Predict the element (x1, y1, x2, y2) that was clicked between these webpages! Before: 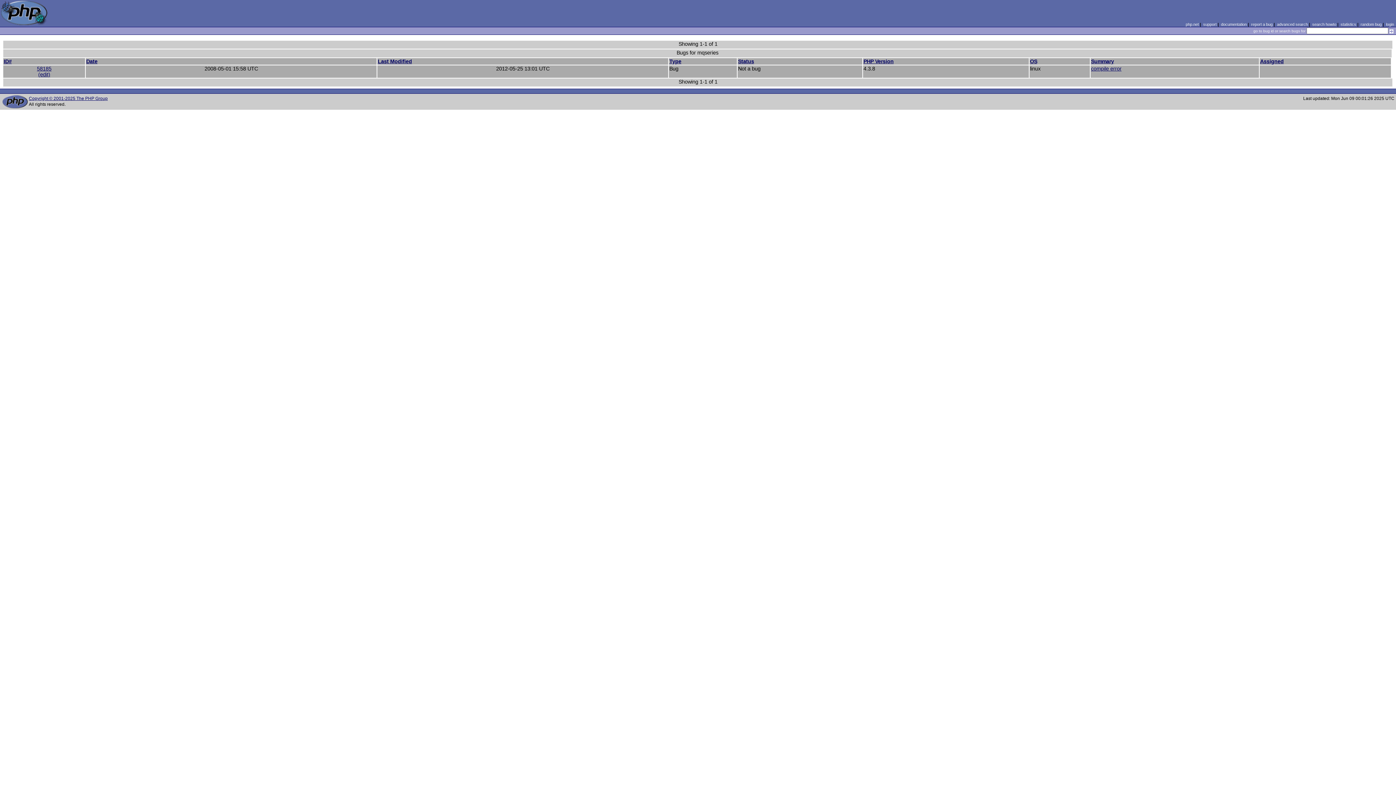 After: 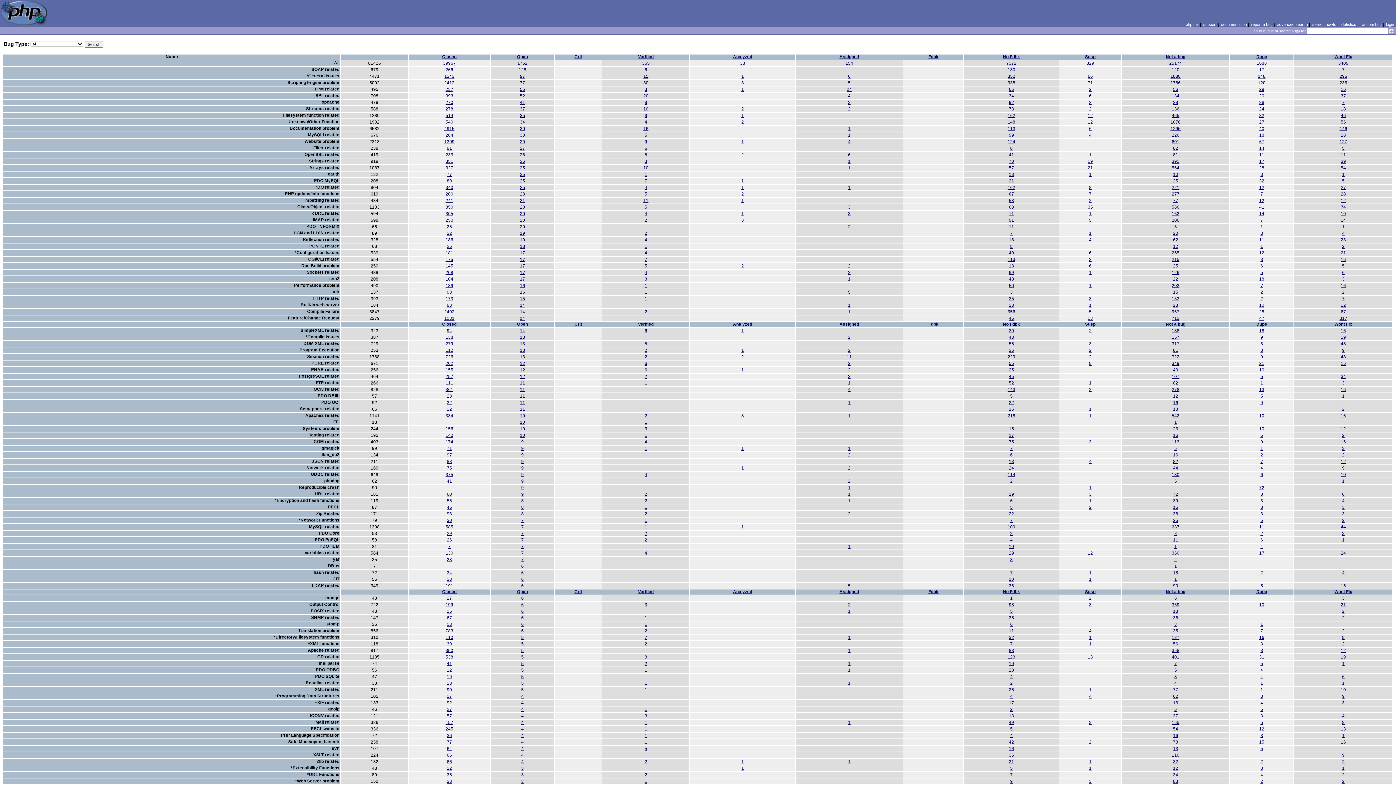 Action: label: statistics bbox: (1340, 22, 1356, 26)